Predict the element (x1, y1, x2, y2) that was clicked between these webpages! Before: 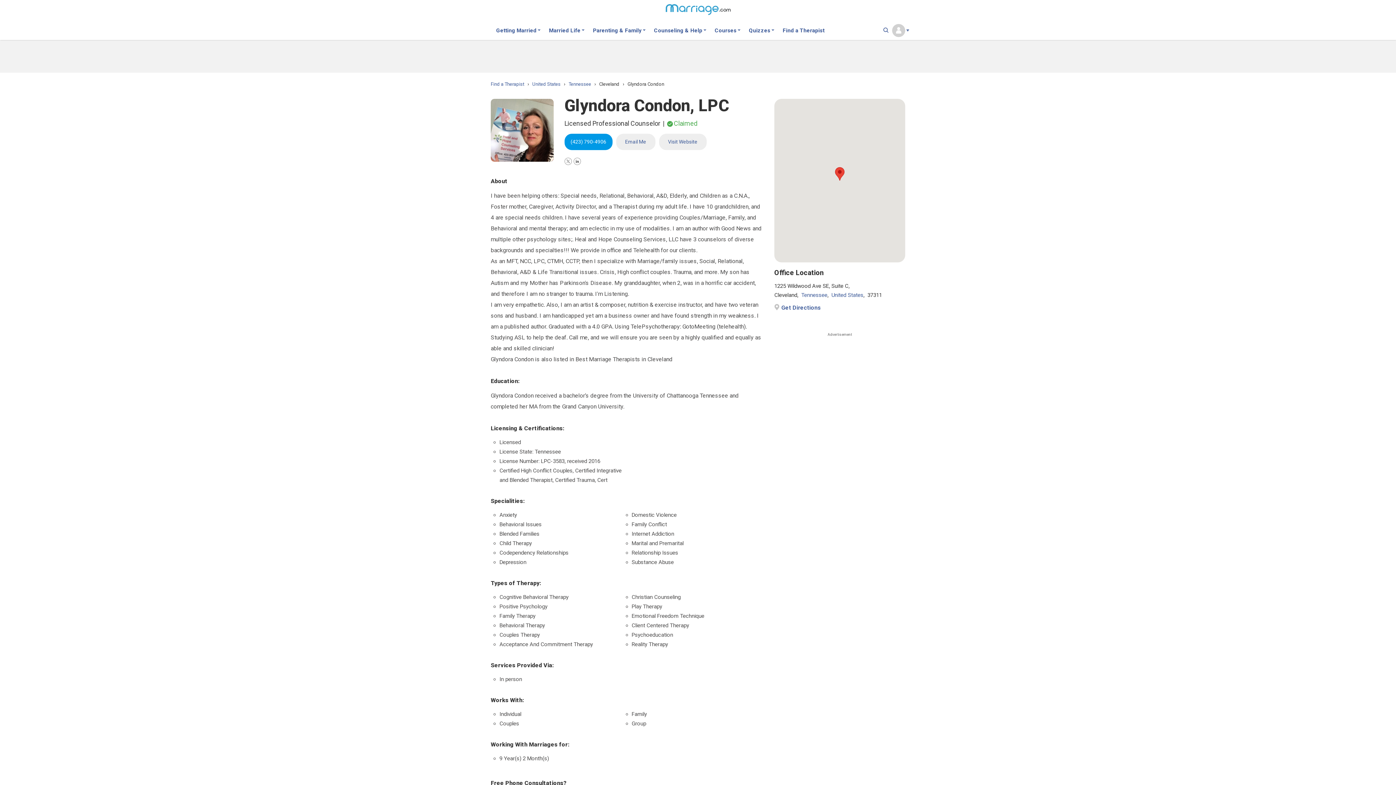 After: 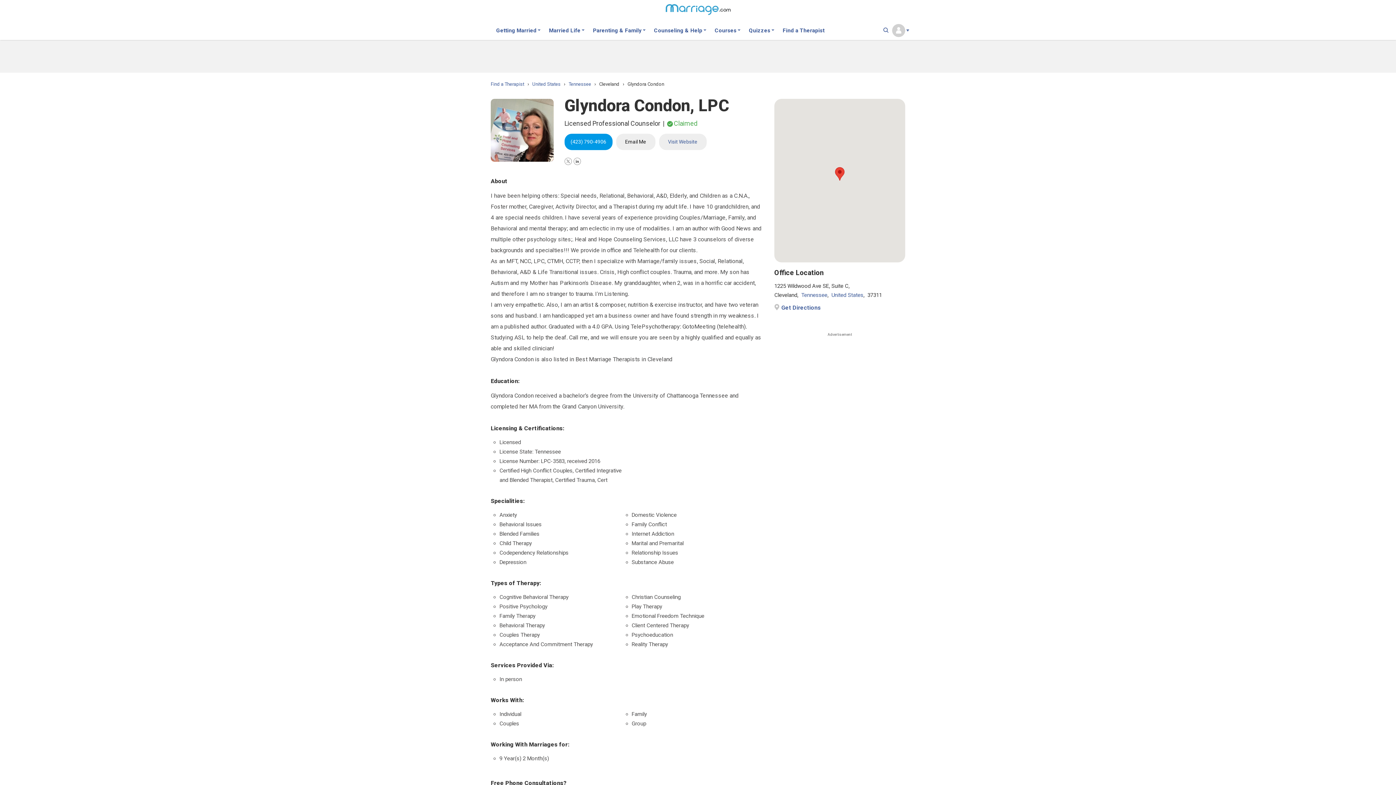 Action: label: Email Me bbox: (625, 138, 646, 144)